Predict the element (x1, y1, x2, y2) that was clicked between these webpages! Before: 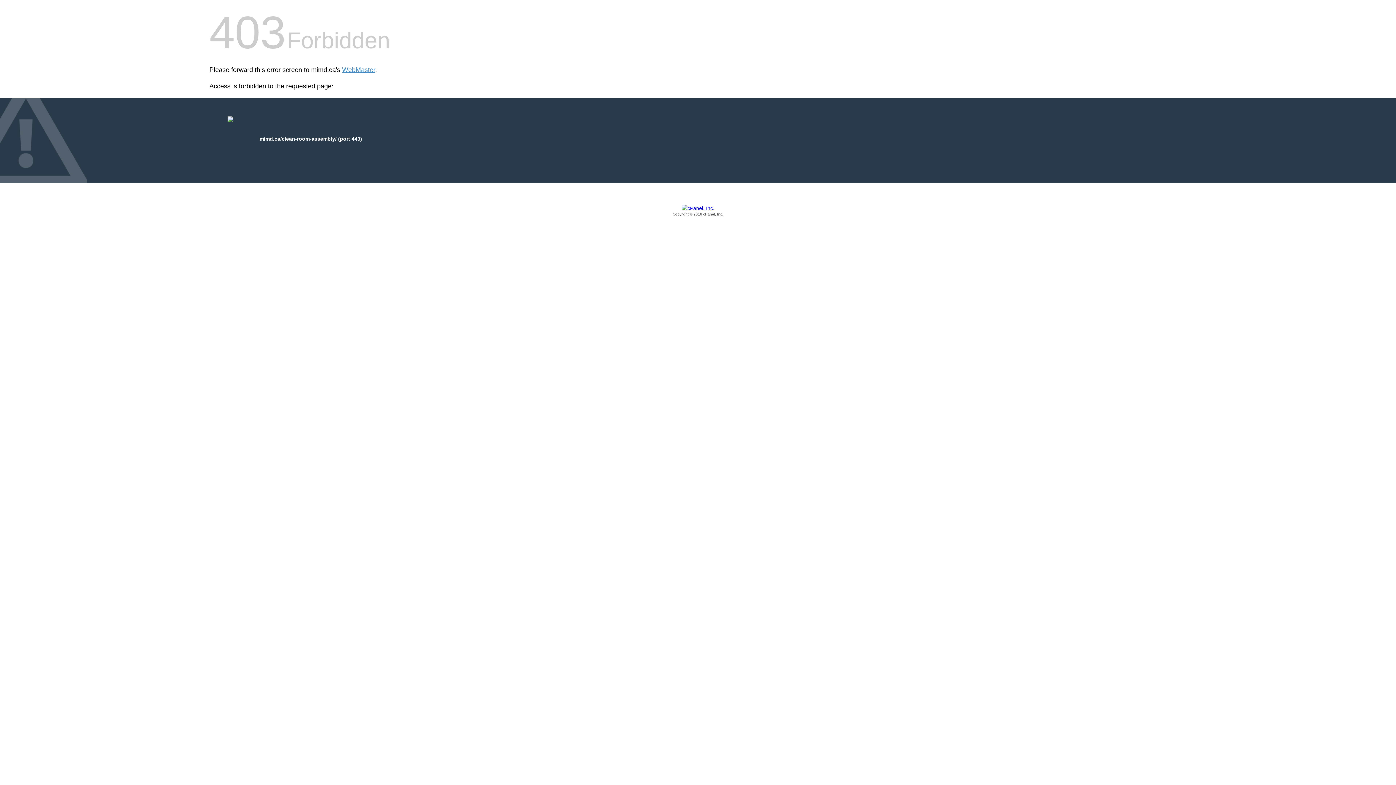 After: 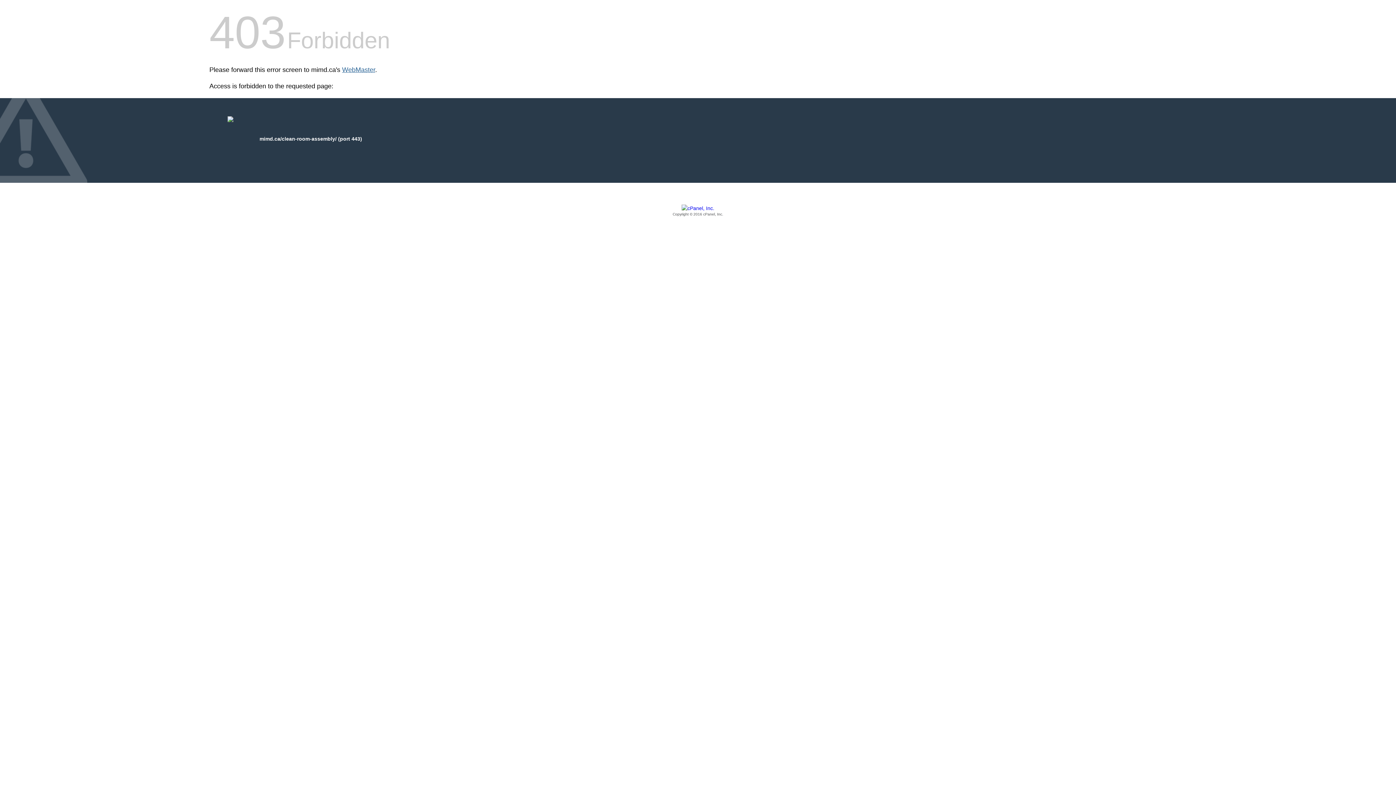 Action: label: WebMaster bbox: (342, 66, 375, 73)